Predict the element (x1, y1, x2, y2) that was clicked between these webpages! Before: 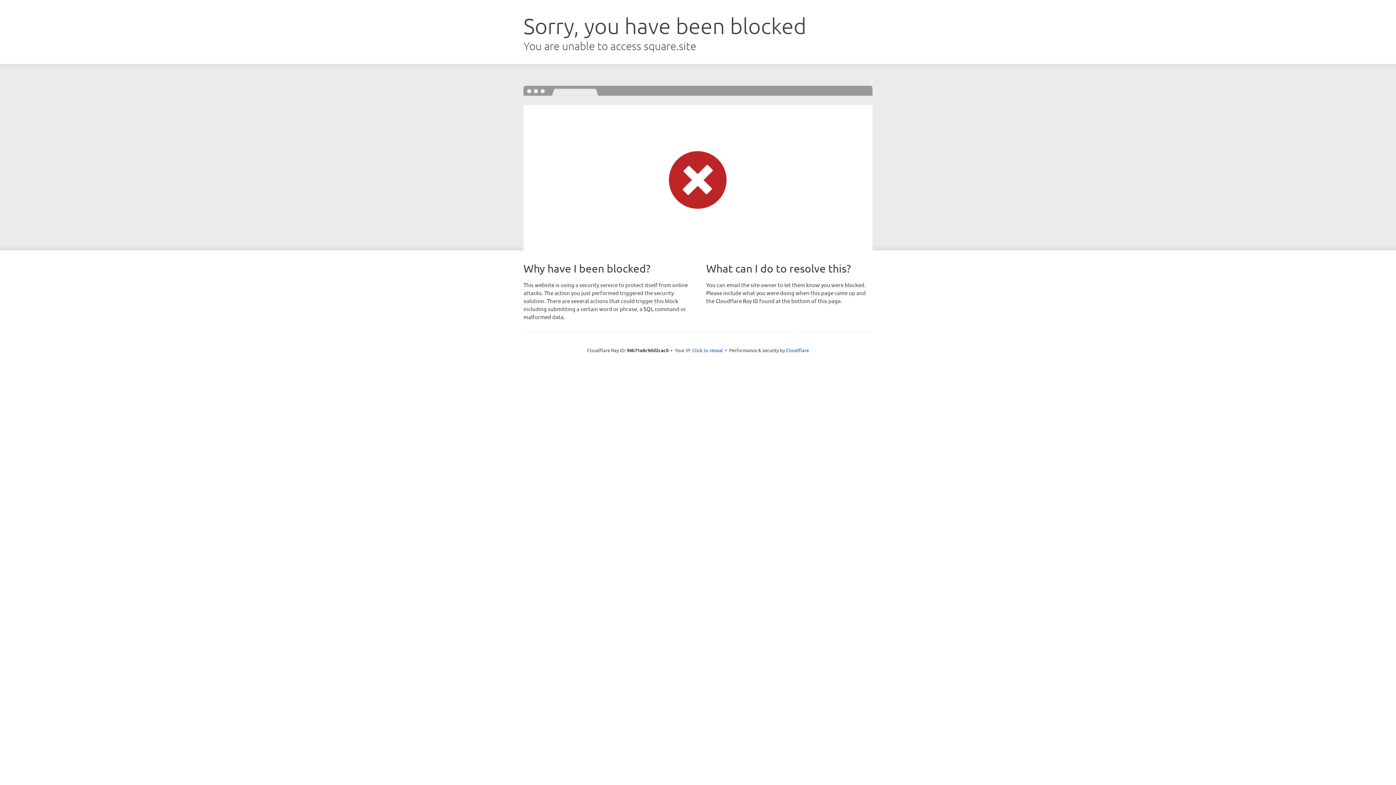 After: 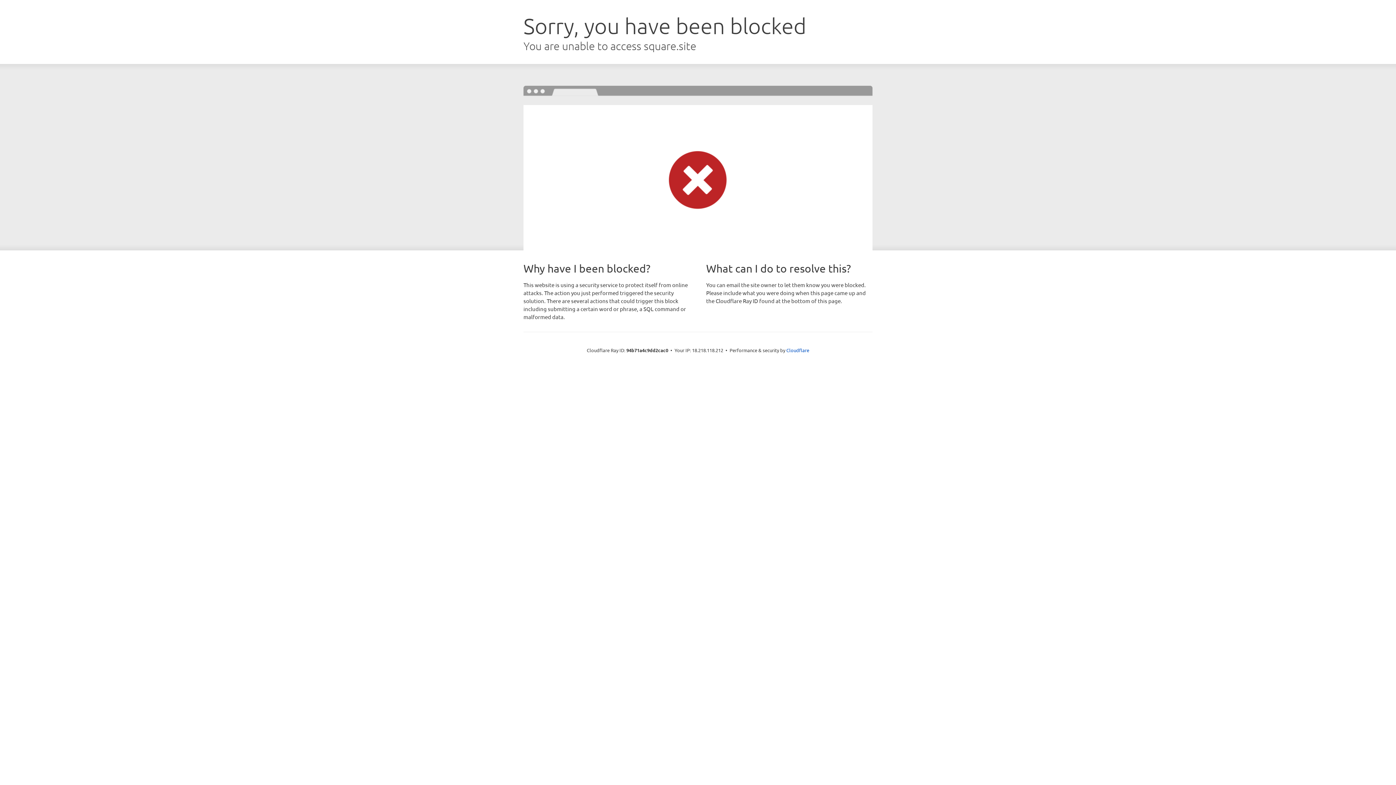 Action: label: Click to reveal bbox: (692, 346, 723, 353)